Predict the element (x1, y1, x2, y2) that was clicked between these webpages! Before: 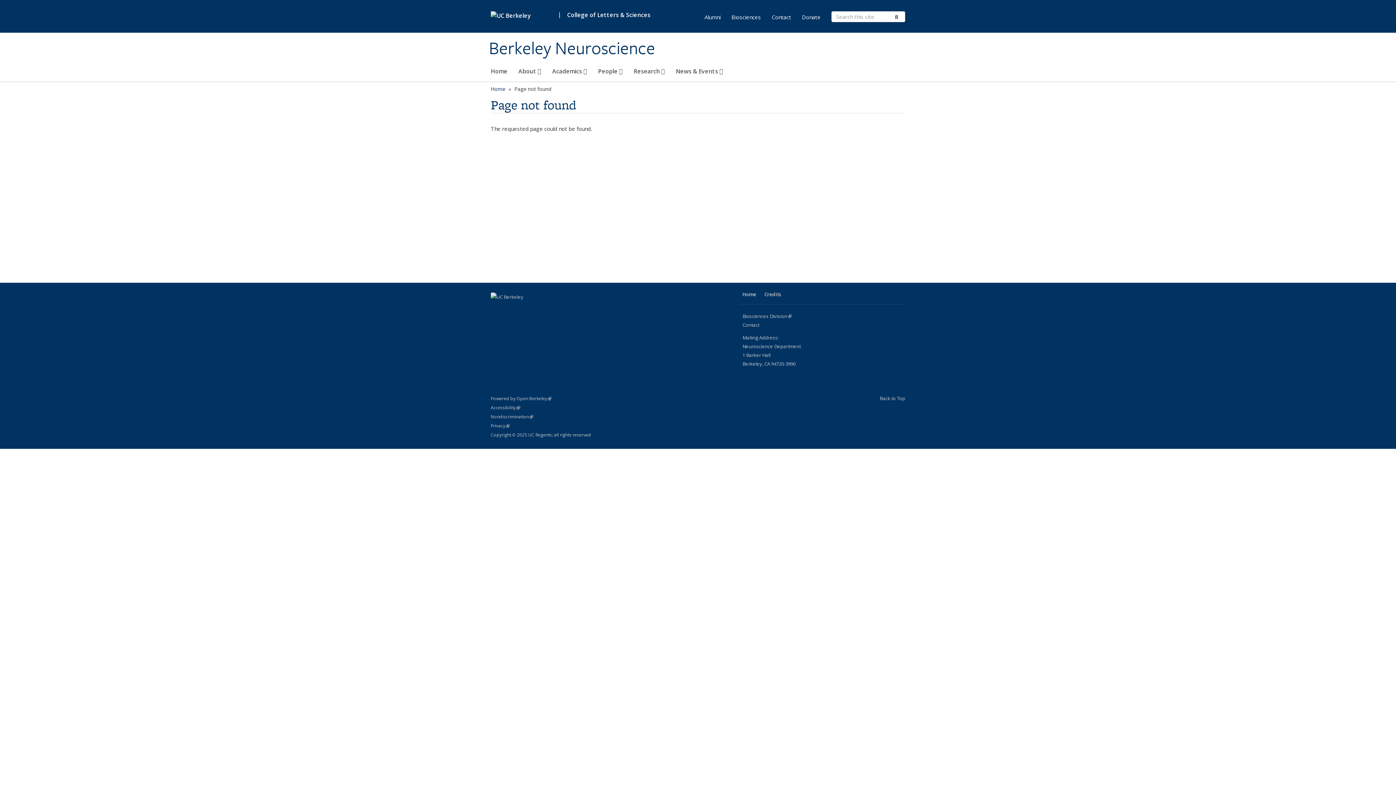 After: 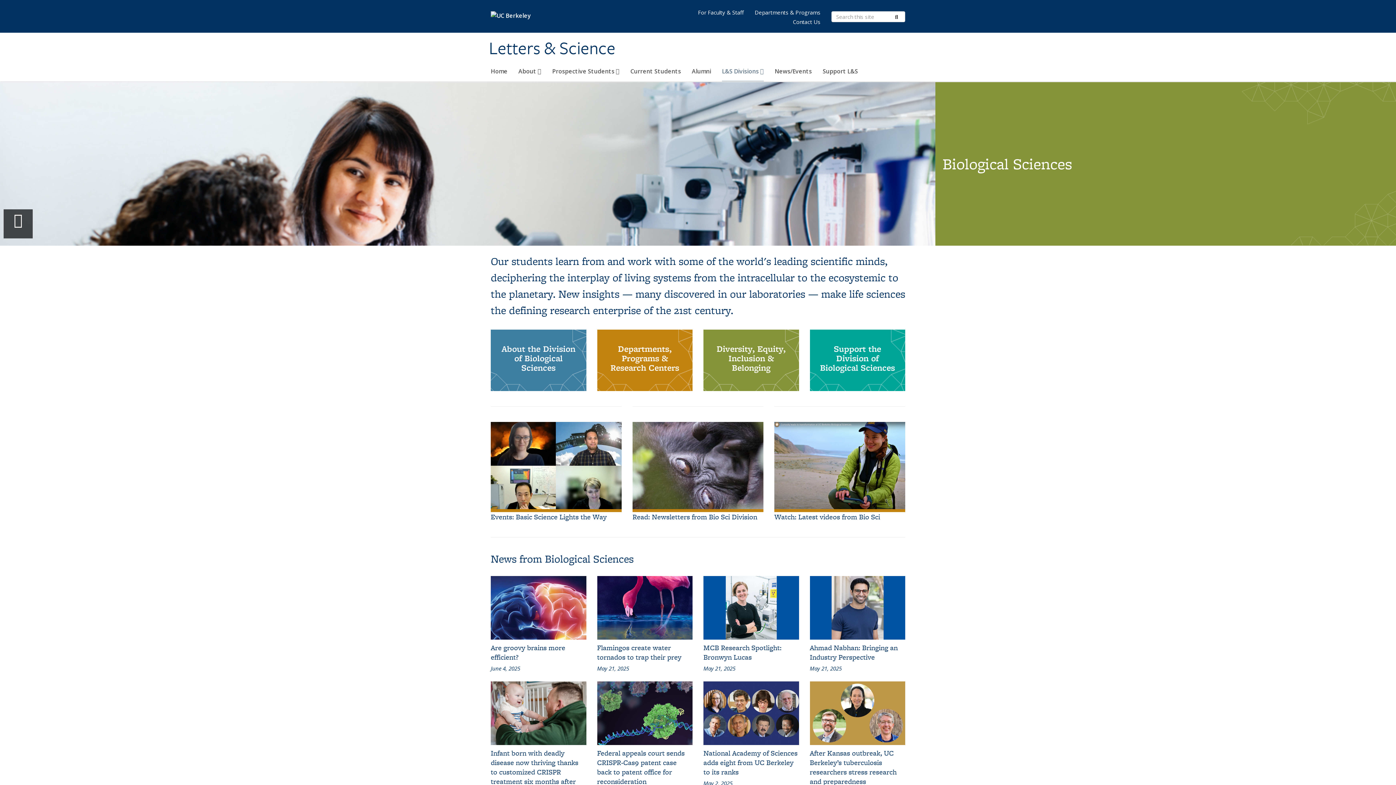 Action: label: Biosciences bbox: (726, 12, 766, 21)